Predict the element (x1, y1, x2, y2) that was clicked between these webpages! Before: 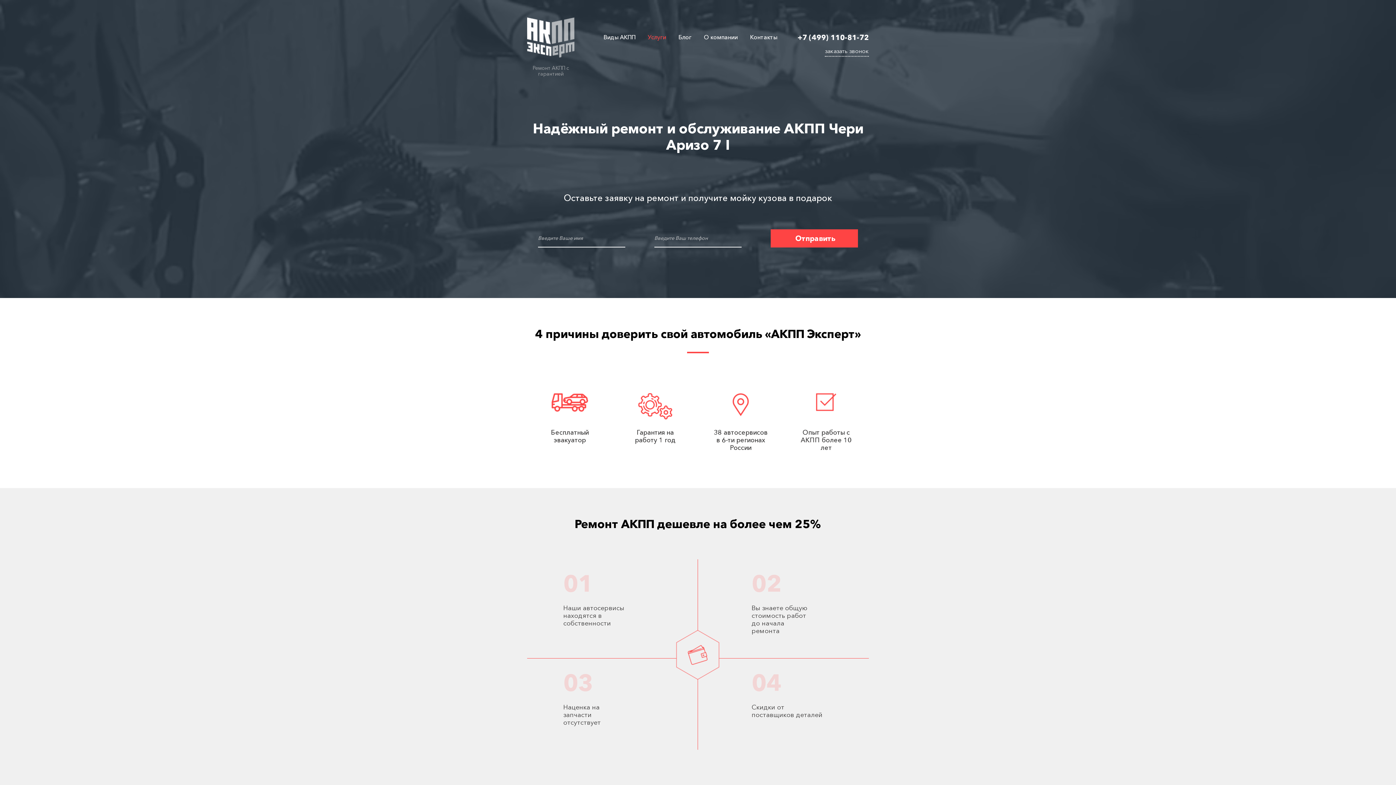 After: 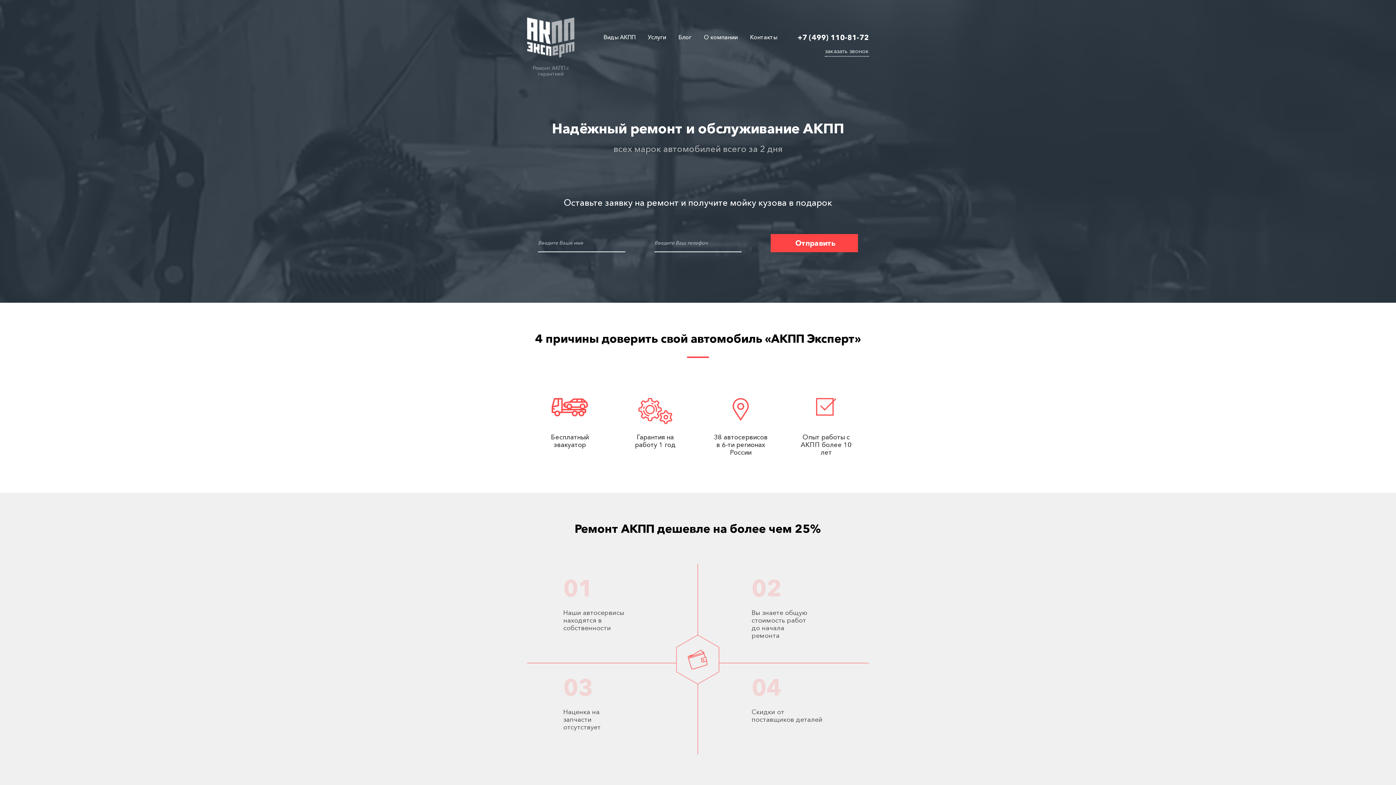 Action: bbox: (527, 33, 574, 40)